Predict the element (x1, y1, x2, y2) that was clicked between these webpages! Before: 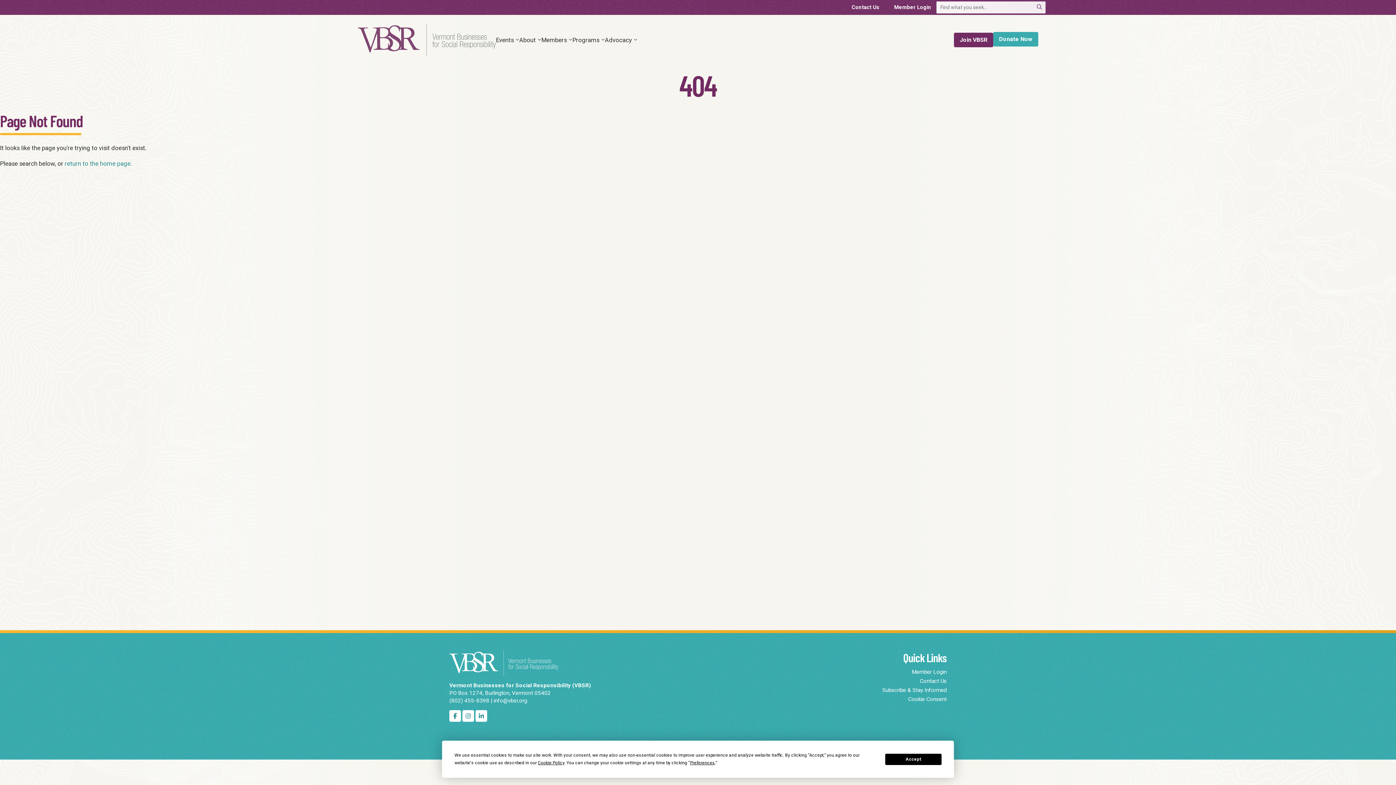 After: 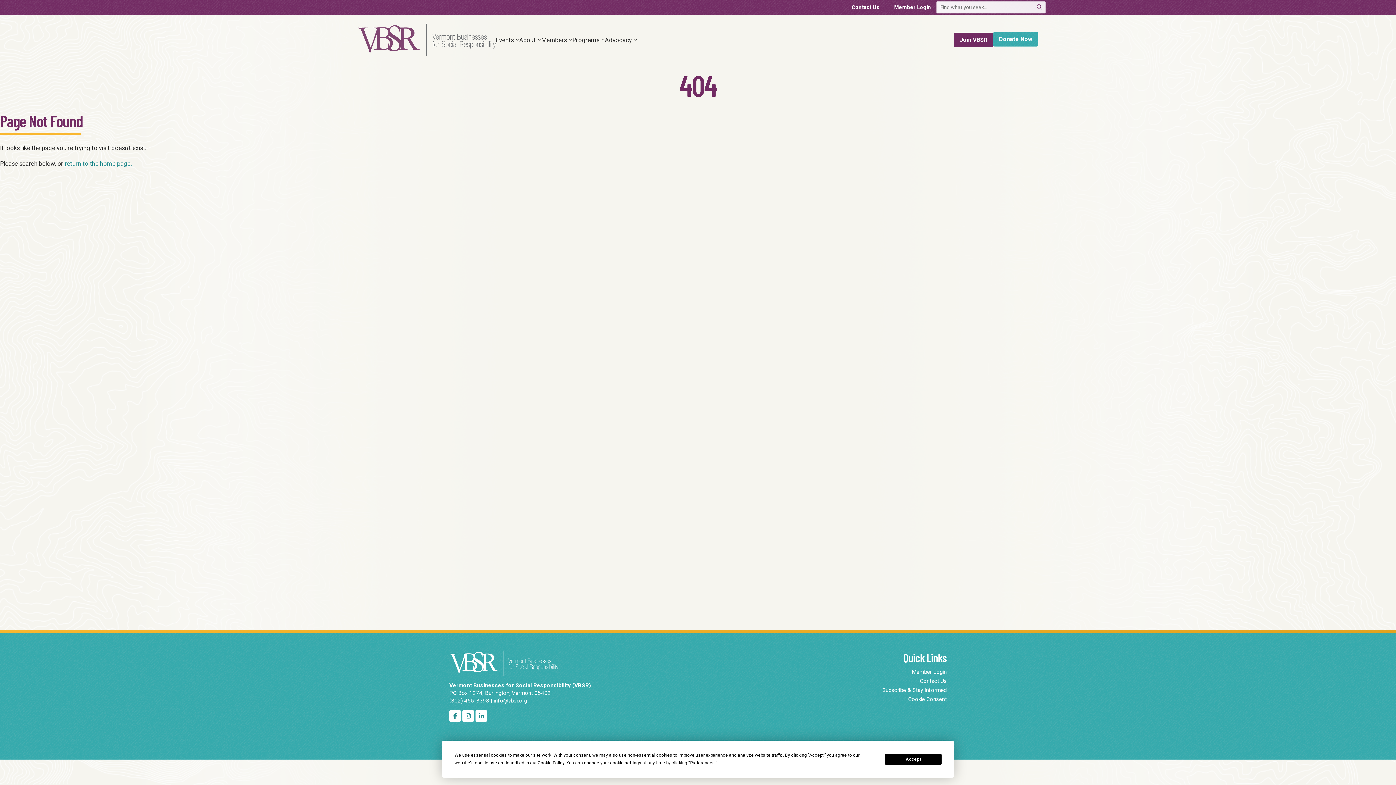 Action: bbox: (449, 697, 489, 704) label: (802) 455-8398